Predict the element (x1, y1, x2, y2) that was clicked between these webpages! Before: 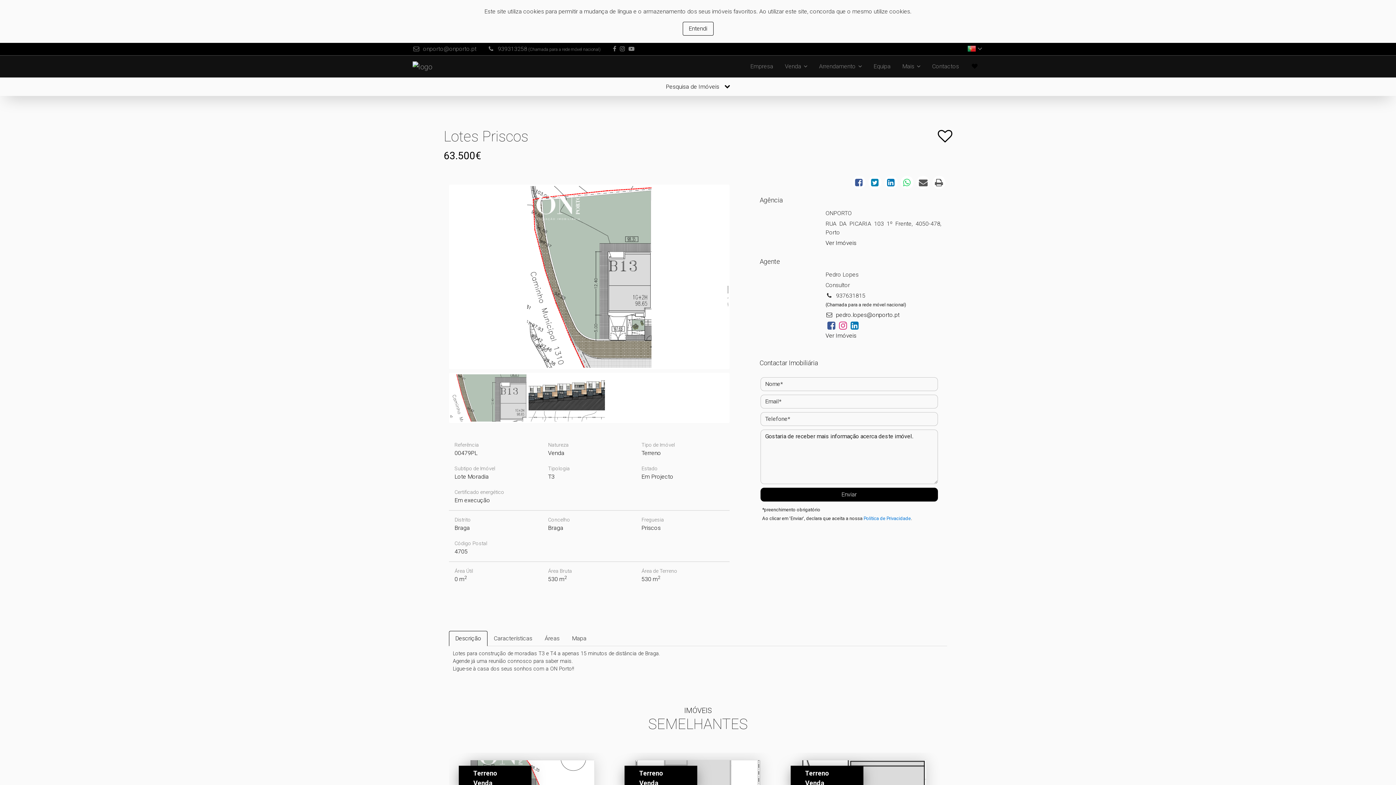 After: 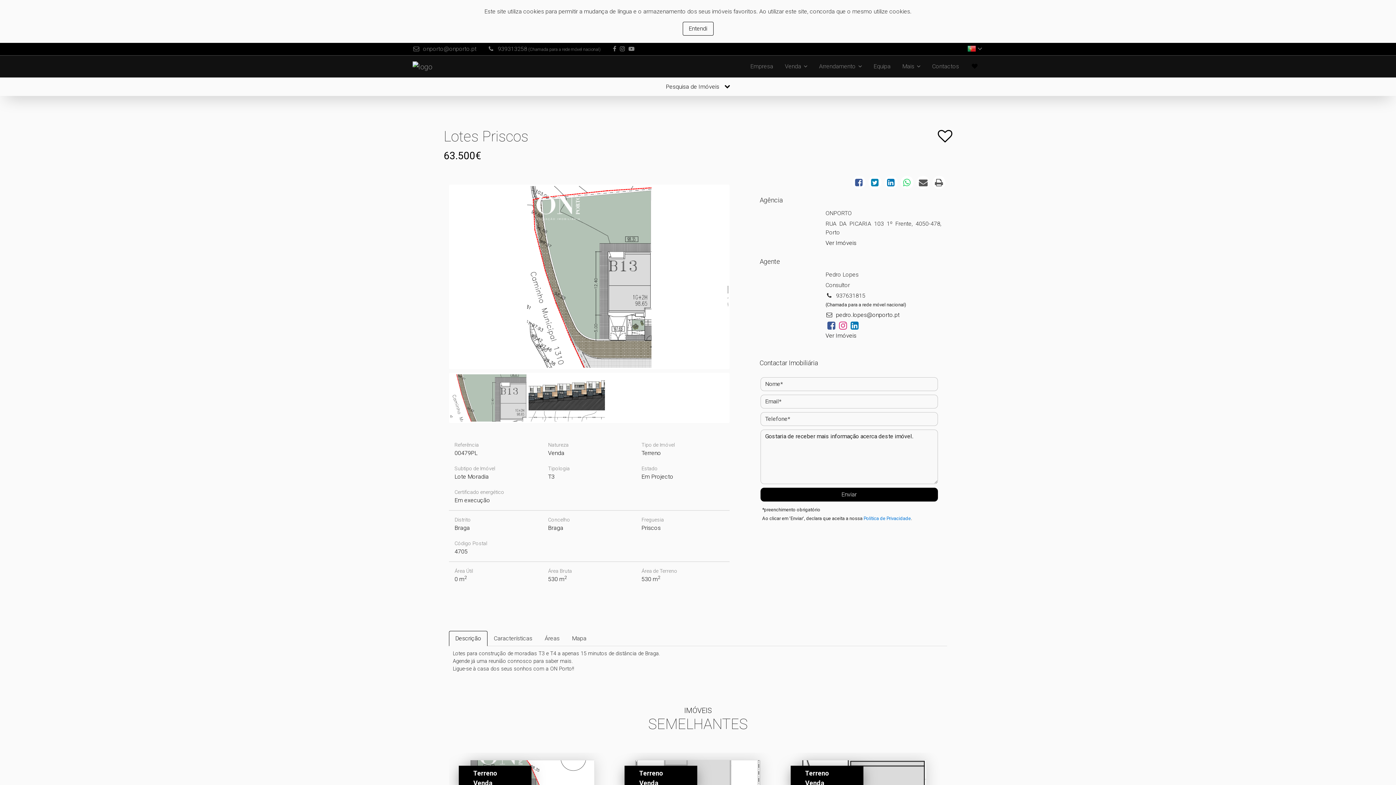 Action: bbox: (620, 44, 625, 53)